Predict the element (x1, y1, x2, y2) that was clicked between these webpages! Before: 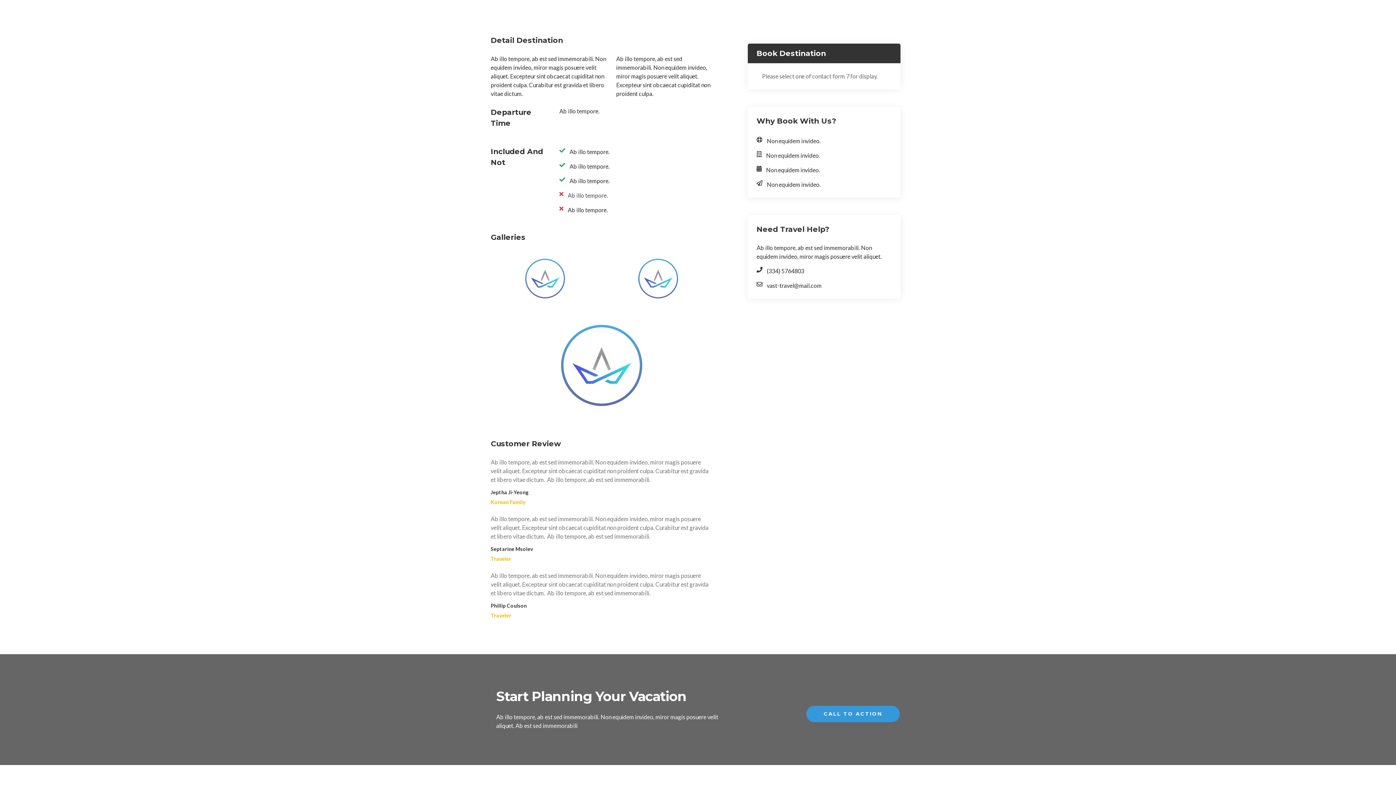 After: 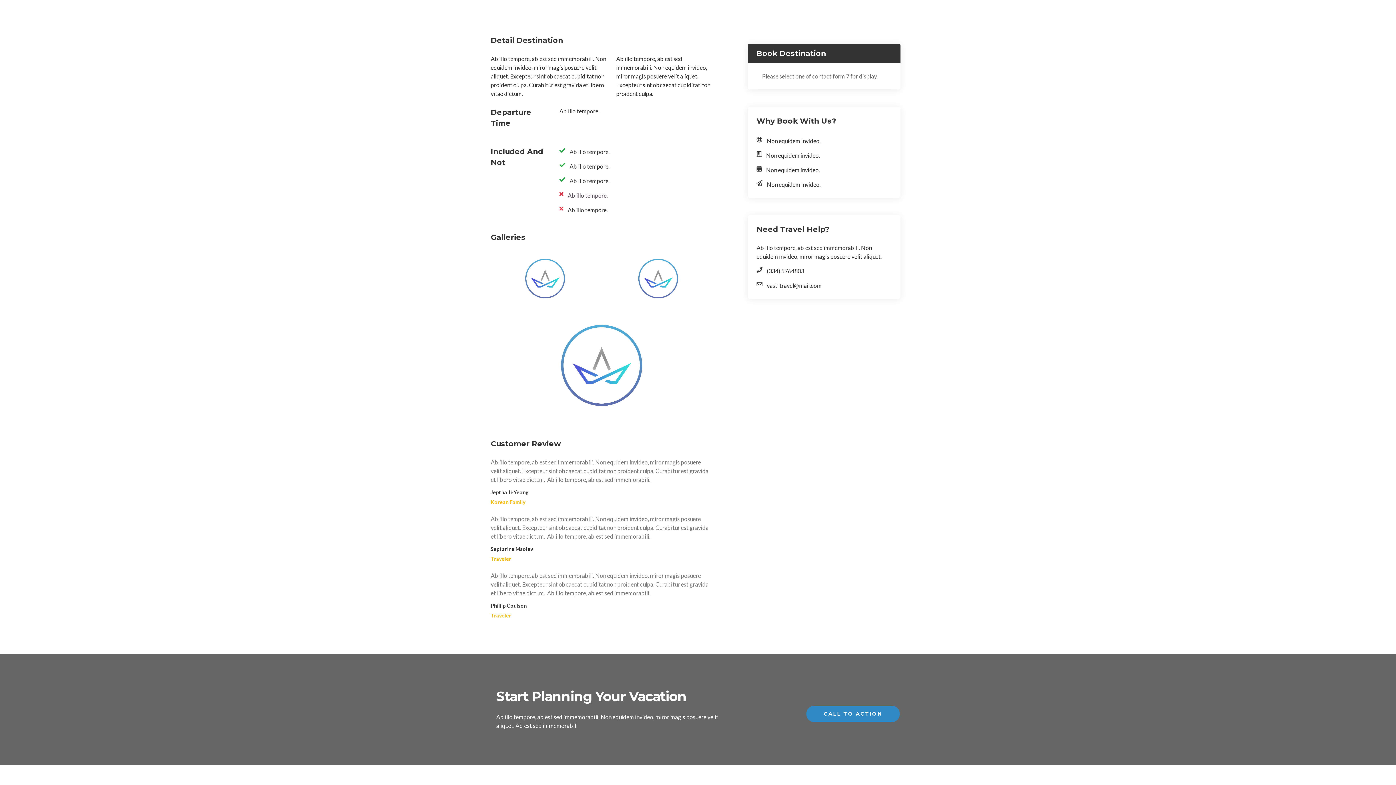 Action: bbox: (806, 706, 899, 722) label: CALL TO ACTION